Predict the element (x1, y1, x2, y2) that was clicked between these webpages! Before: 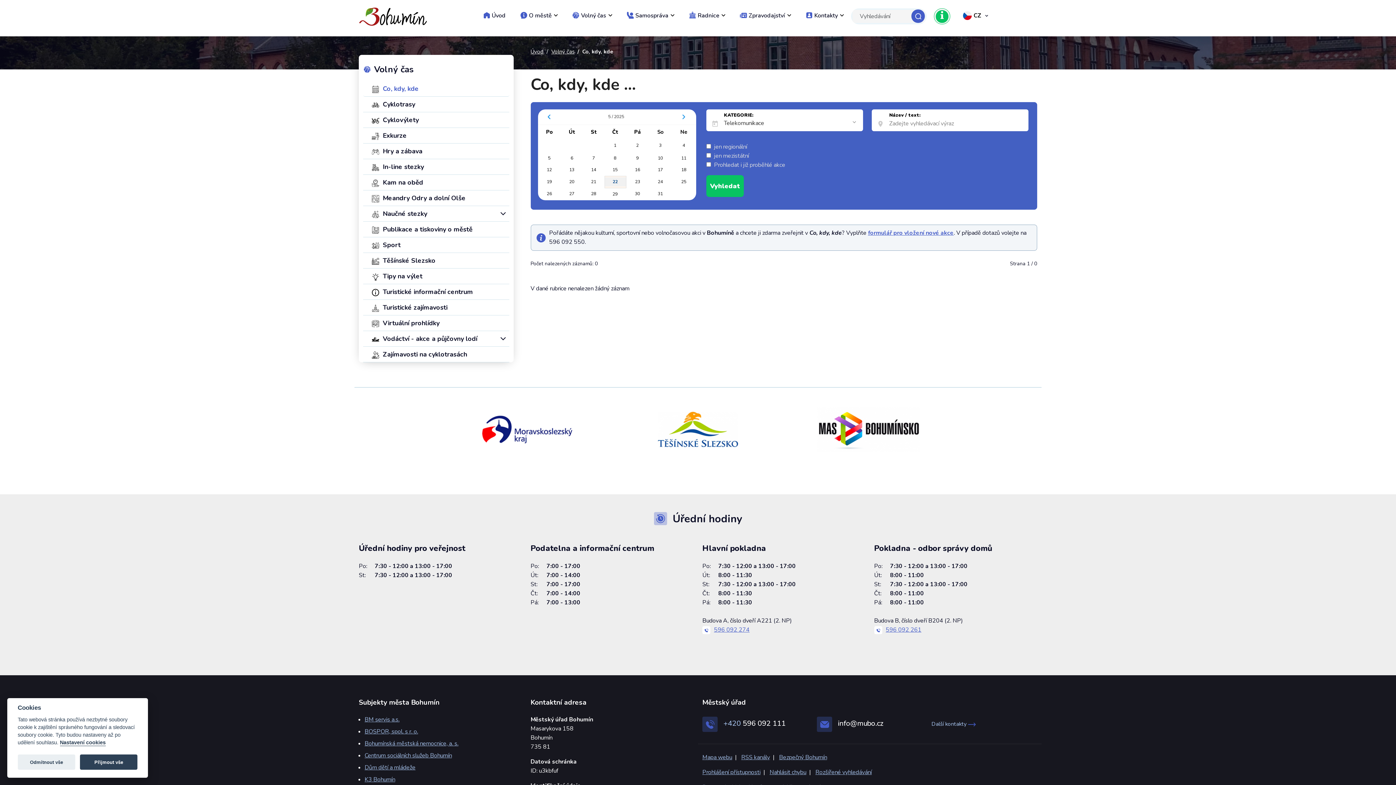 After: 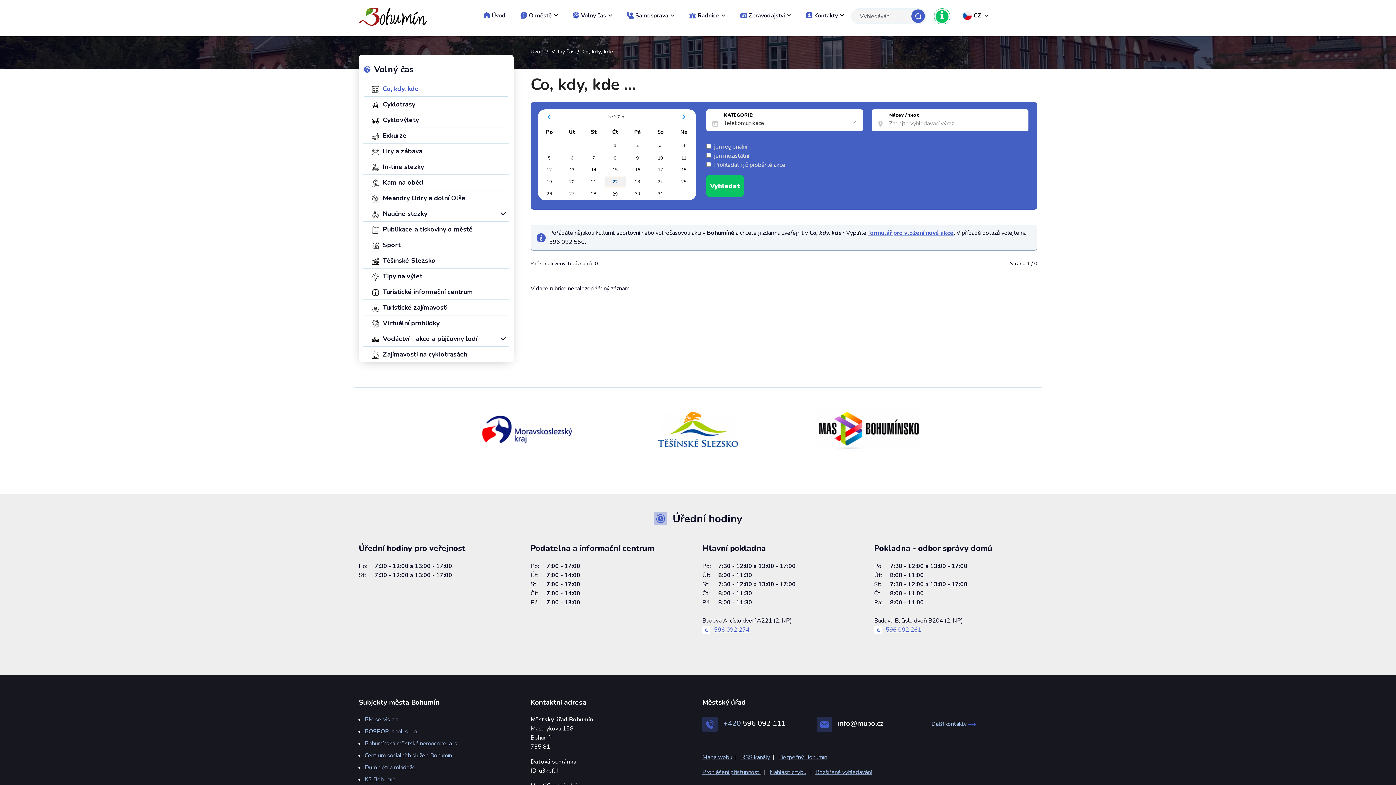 Action: label: Odmítnout vše bbox: (17, 755, 75, 770)